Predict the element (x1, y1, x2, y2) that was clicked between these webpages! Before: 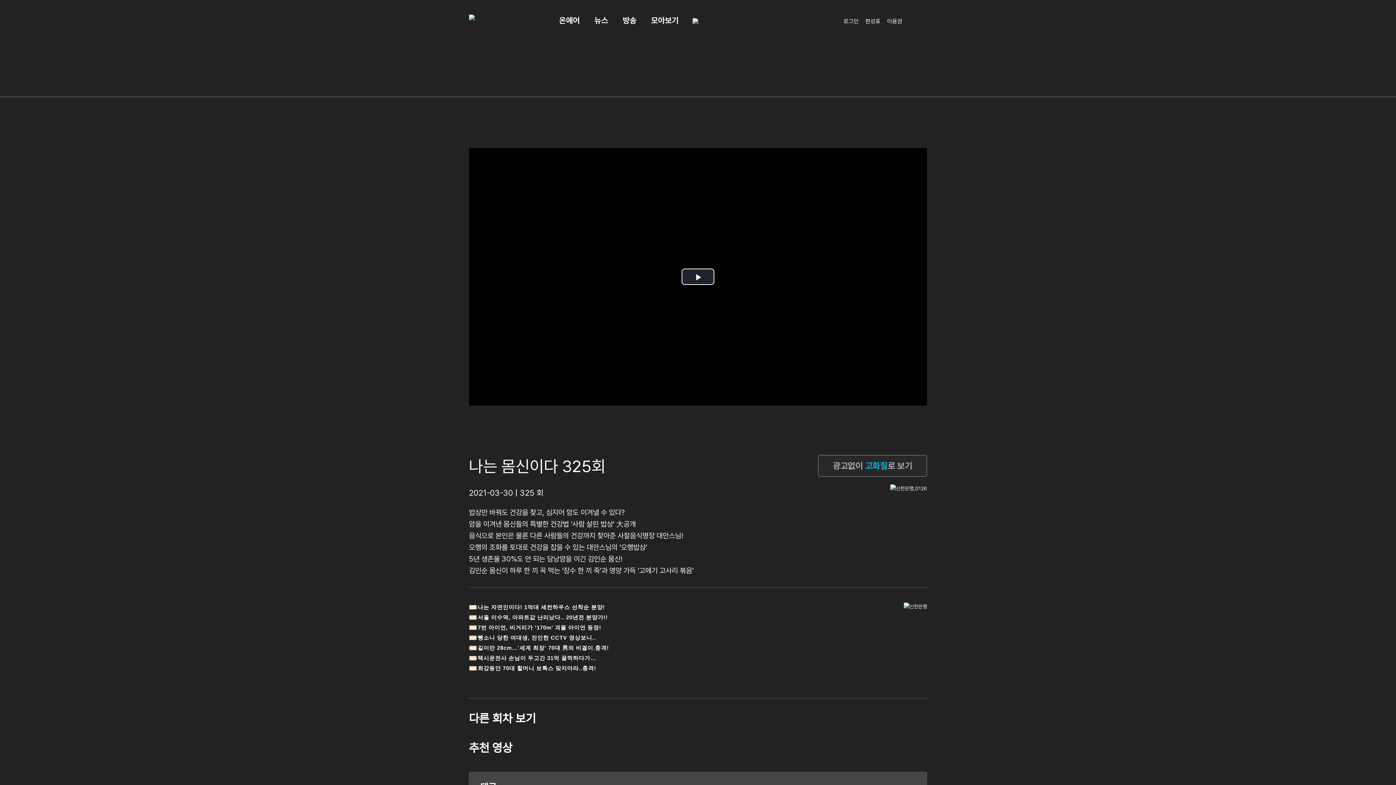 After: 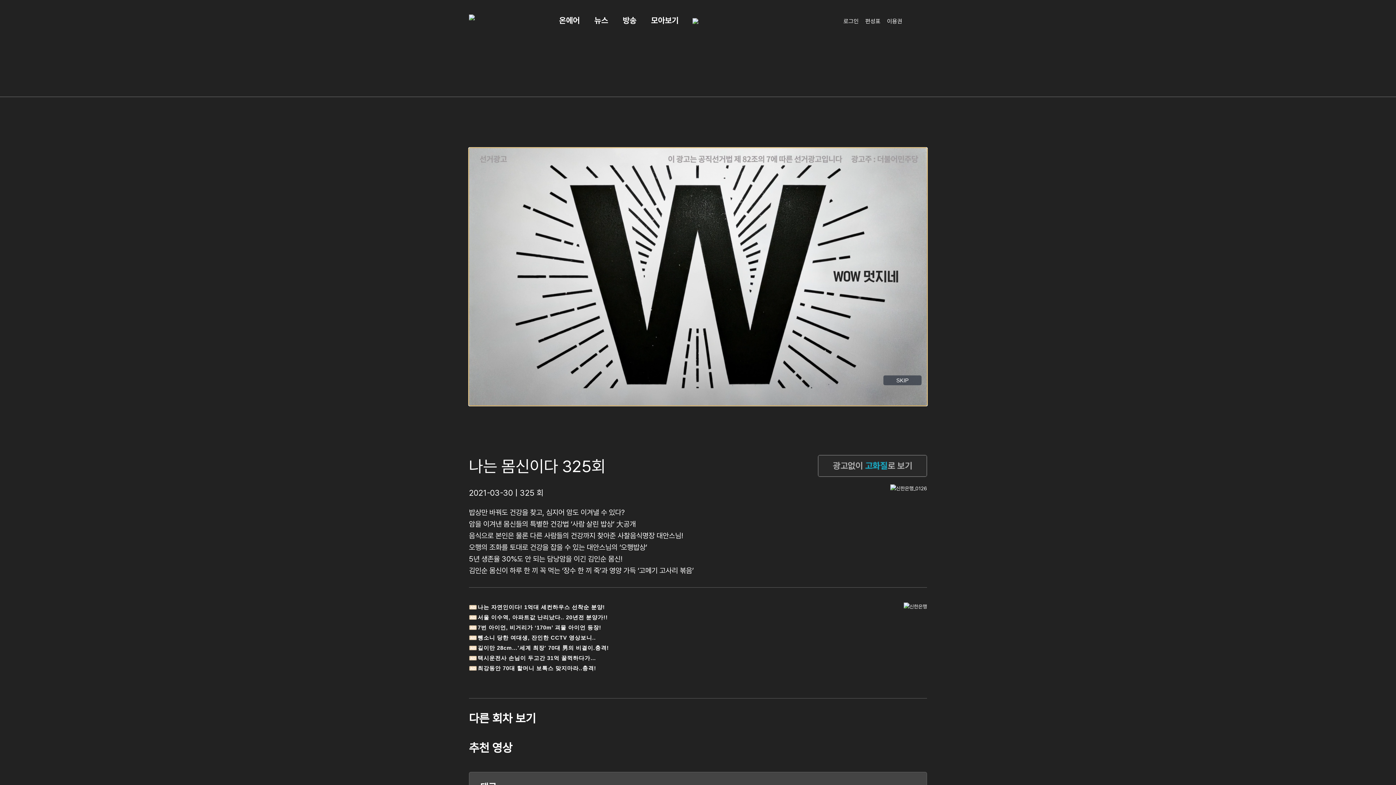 Action: bbox: (681, 268, 714, 285) label: Play Video